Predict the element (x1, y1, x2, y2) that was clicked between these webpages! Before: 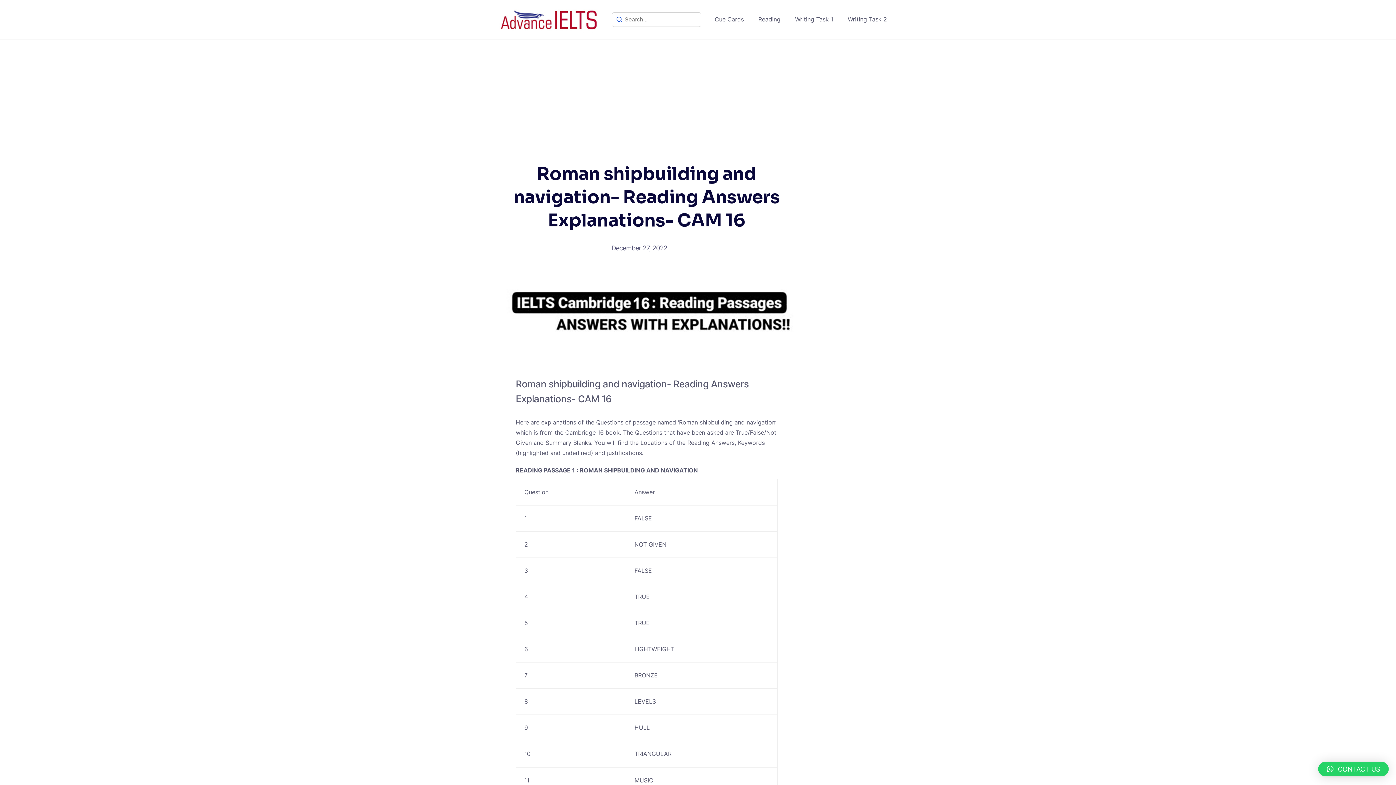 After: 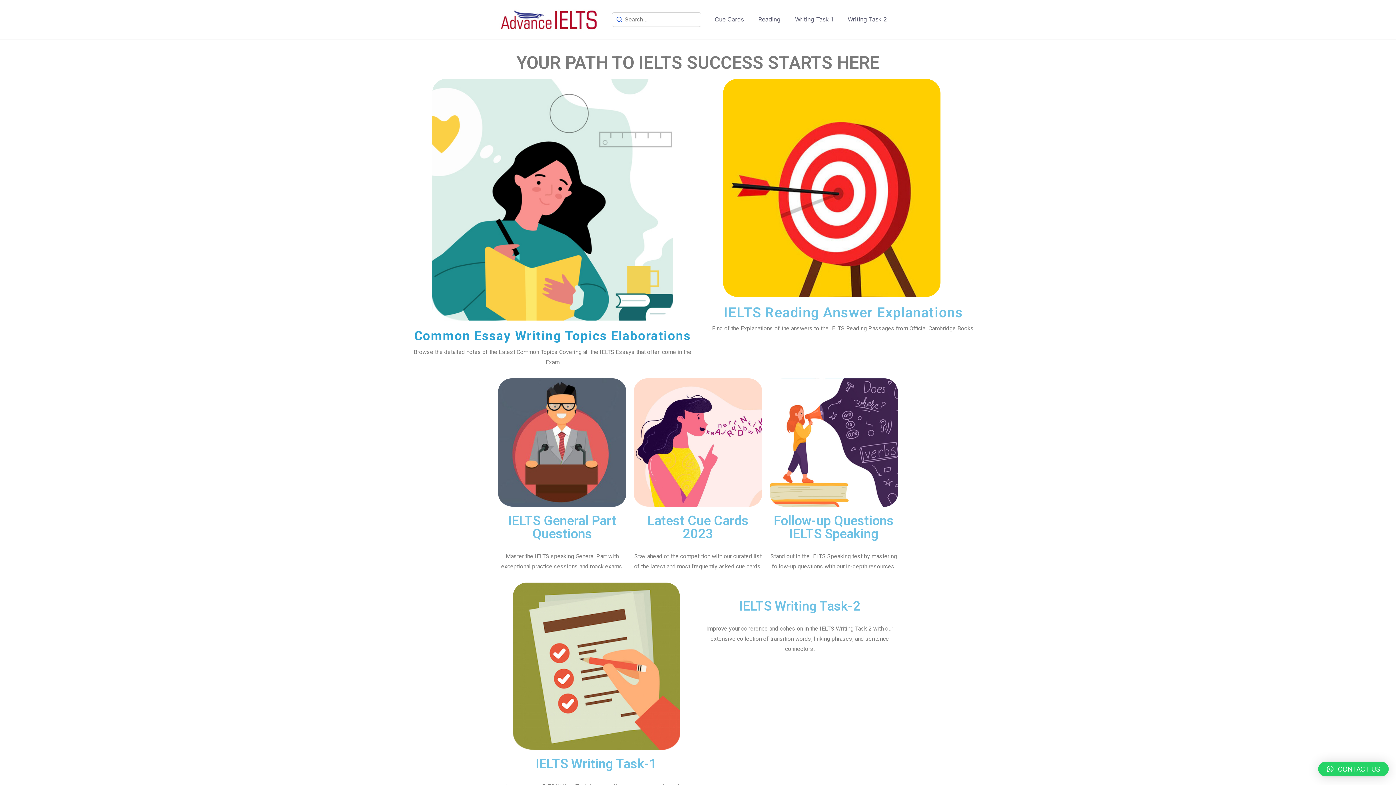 Action: bbox: (496, 6, 601, 32)